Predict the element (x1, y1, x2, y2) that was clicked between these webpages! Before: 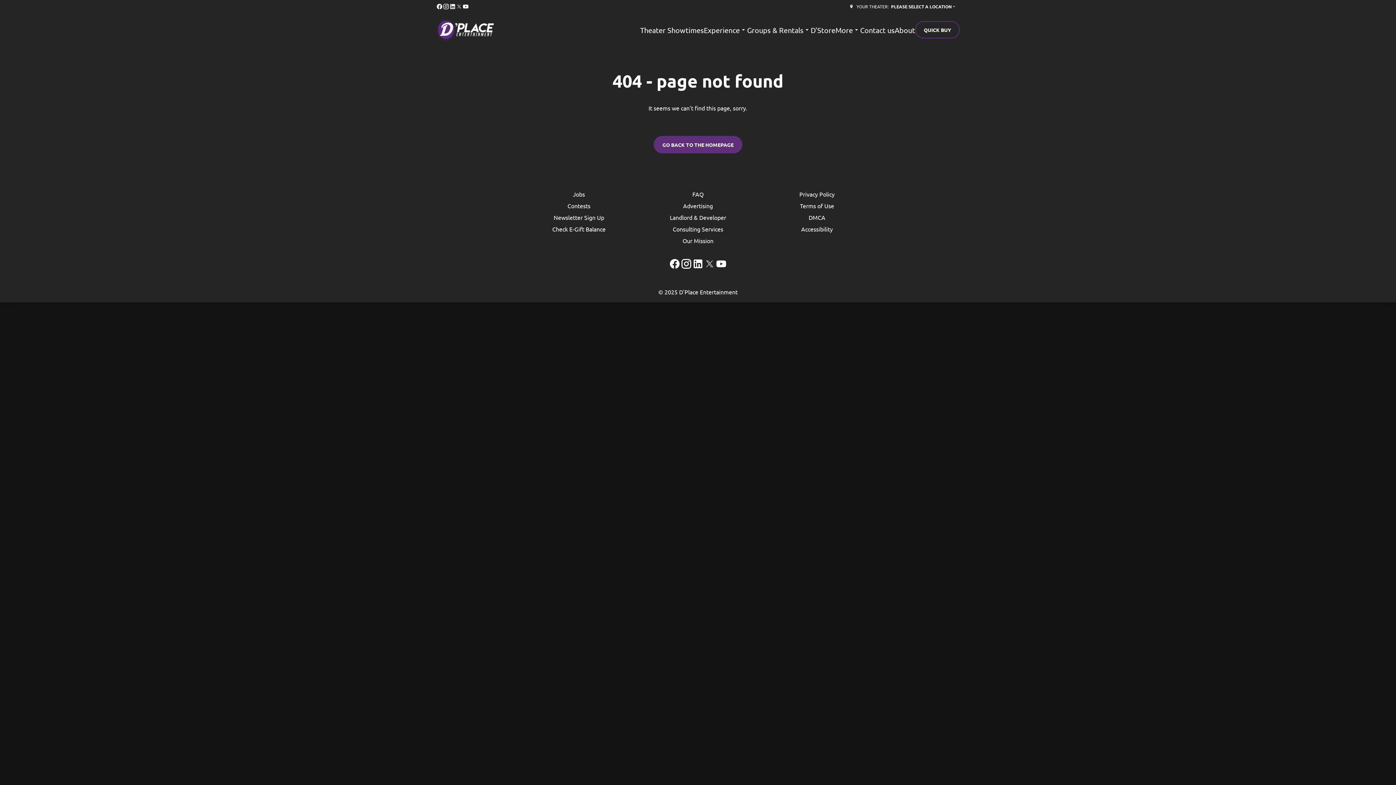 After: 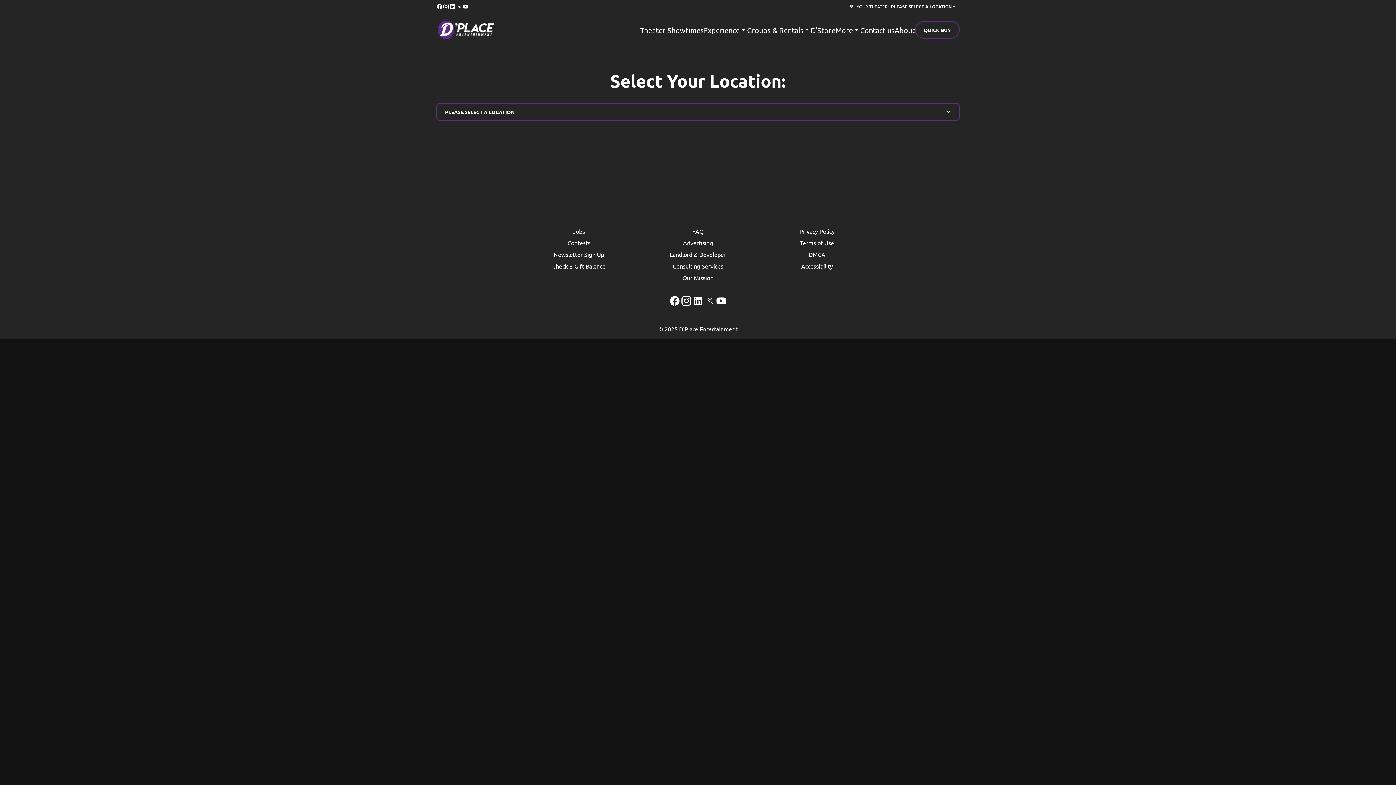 Action: label: Theater Showtimes bbox: (640, 23, 704, 35)